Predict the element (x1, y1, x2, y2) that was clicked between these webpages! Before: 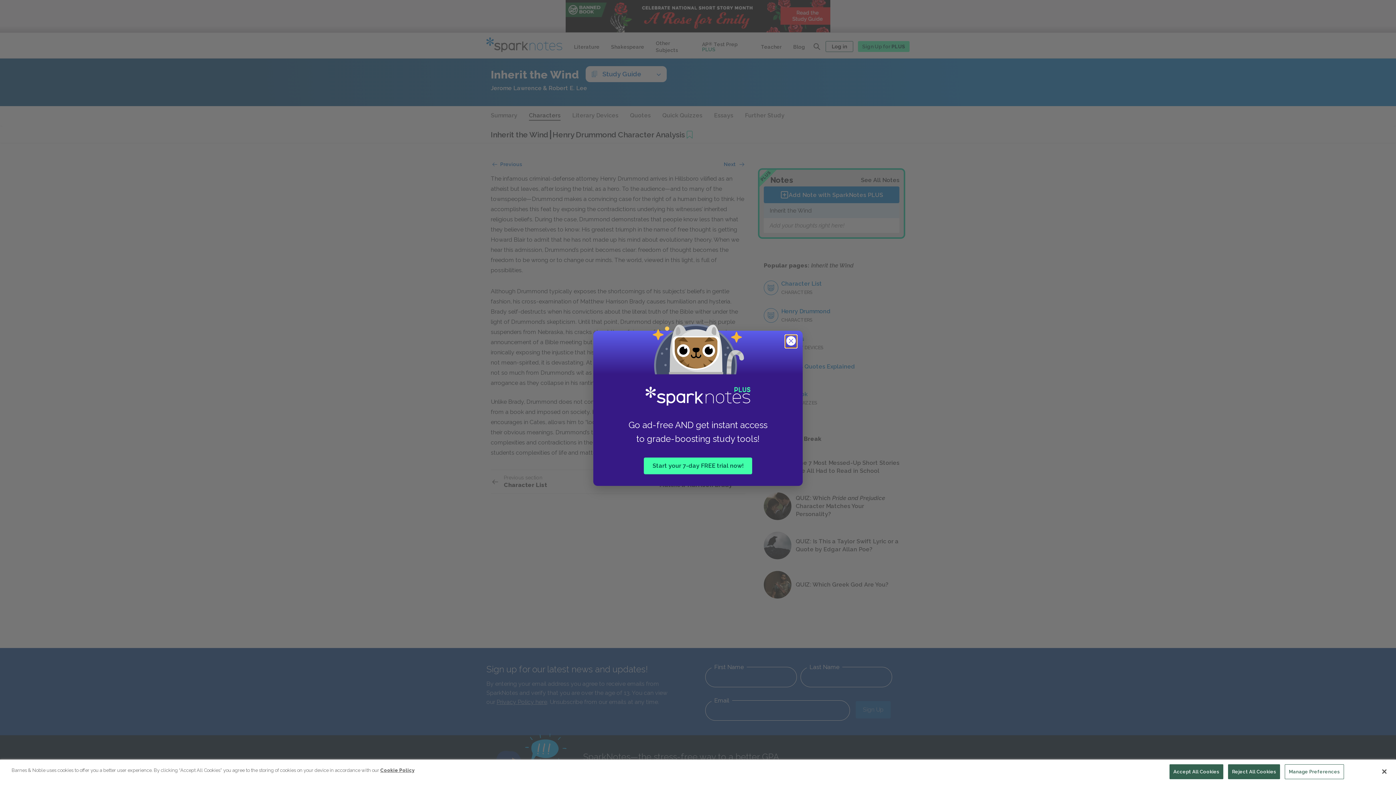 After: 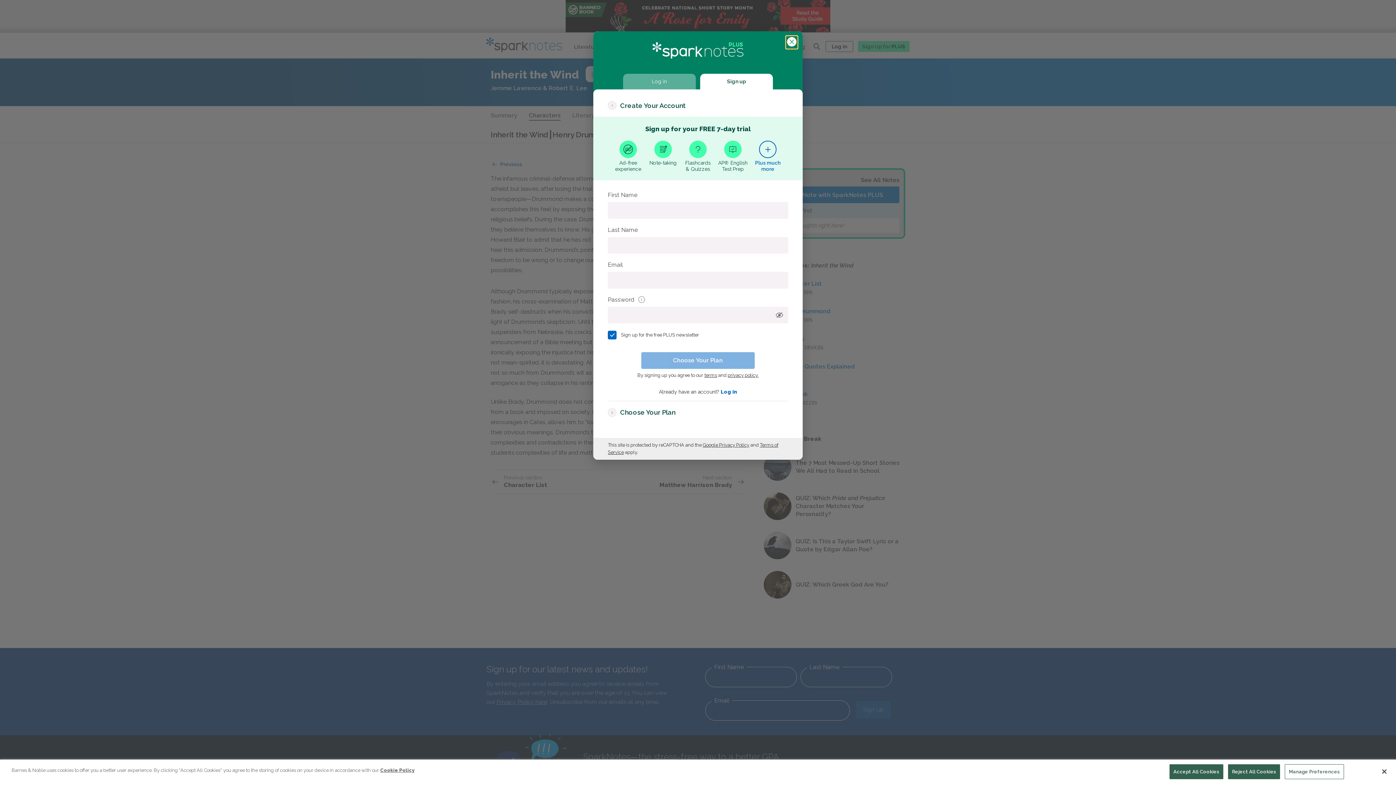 Action: bbox: (644, 457, 752, 474) label: Start your 7-day FREE trial now!